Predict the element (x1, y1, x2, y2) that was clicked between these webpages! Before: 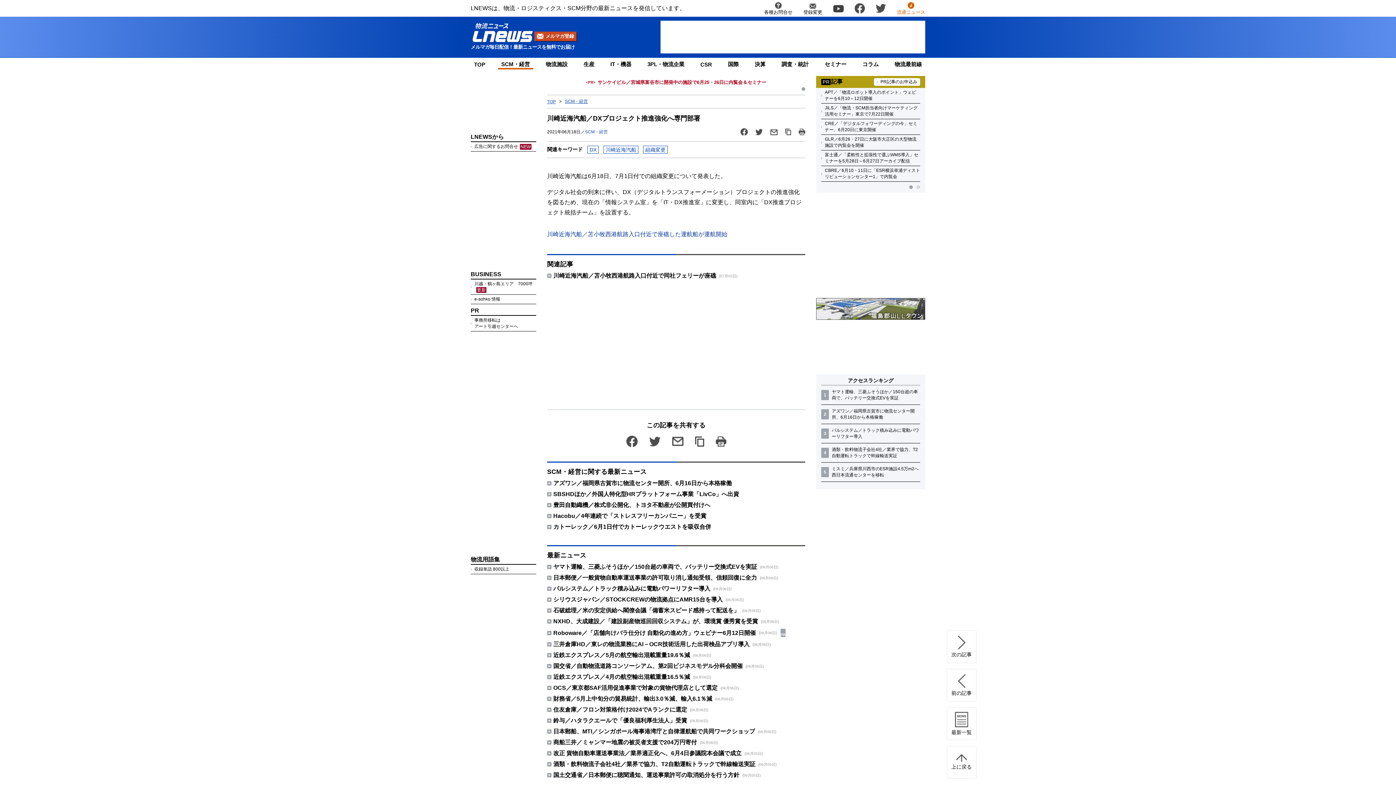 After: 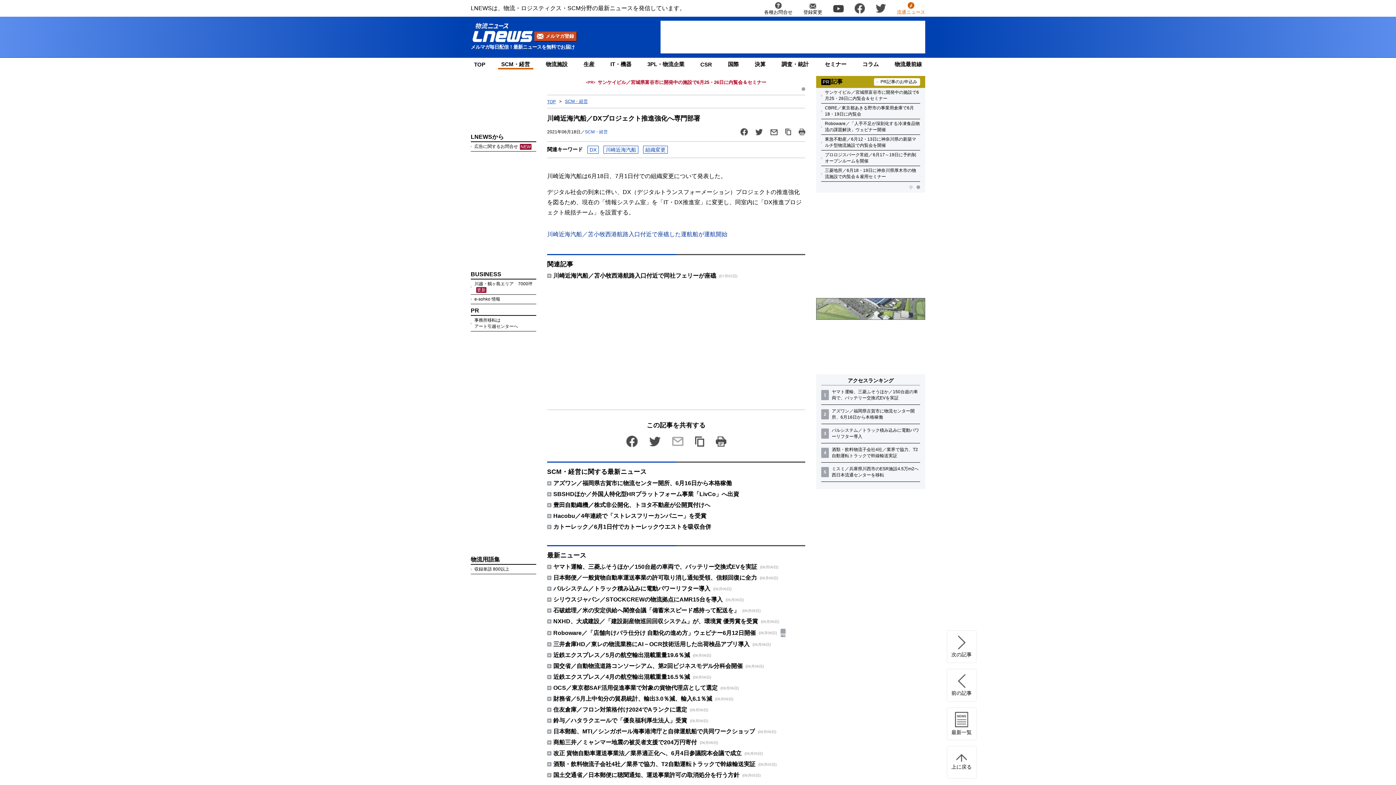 Action: bbox: (672, 437, 683, 446)